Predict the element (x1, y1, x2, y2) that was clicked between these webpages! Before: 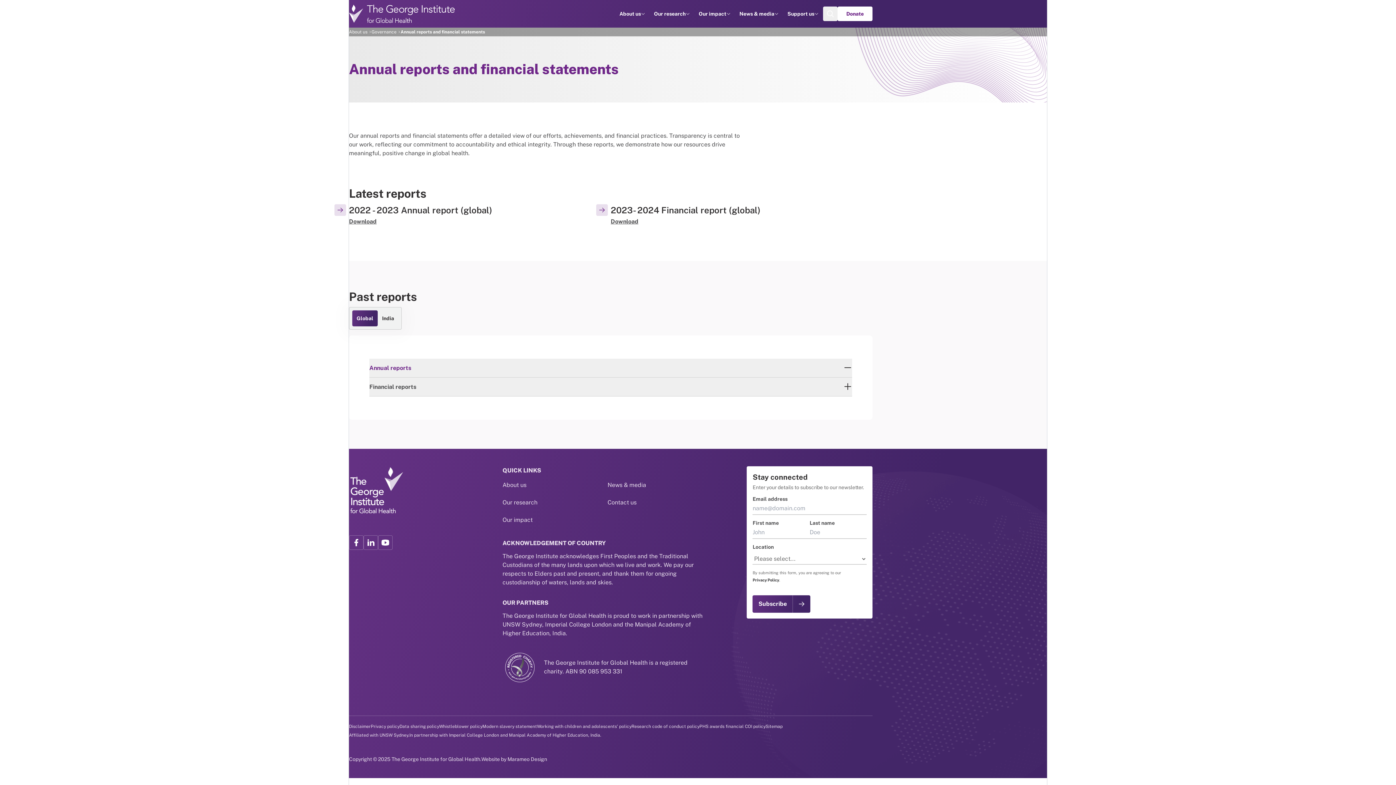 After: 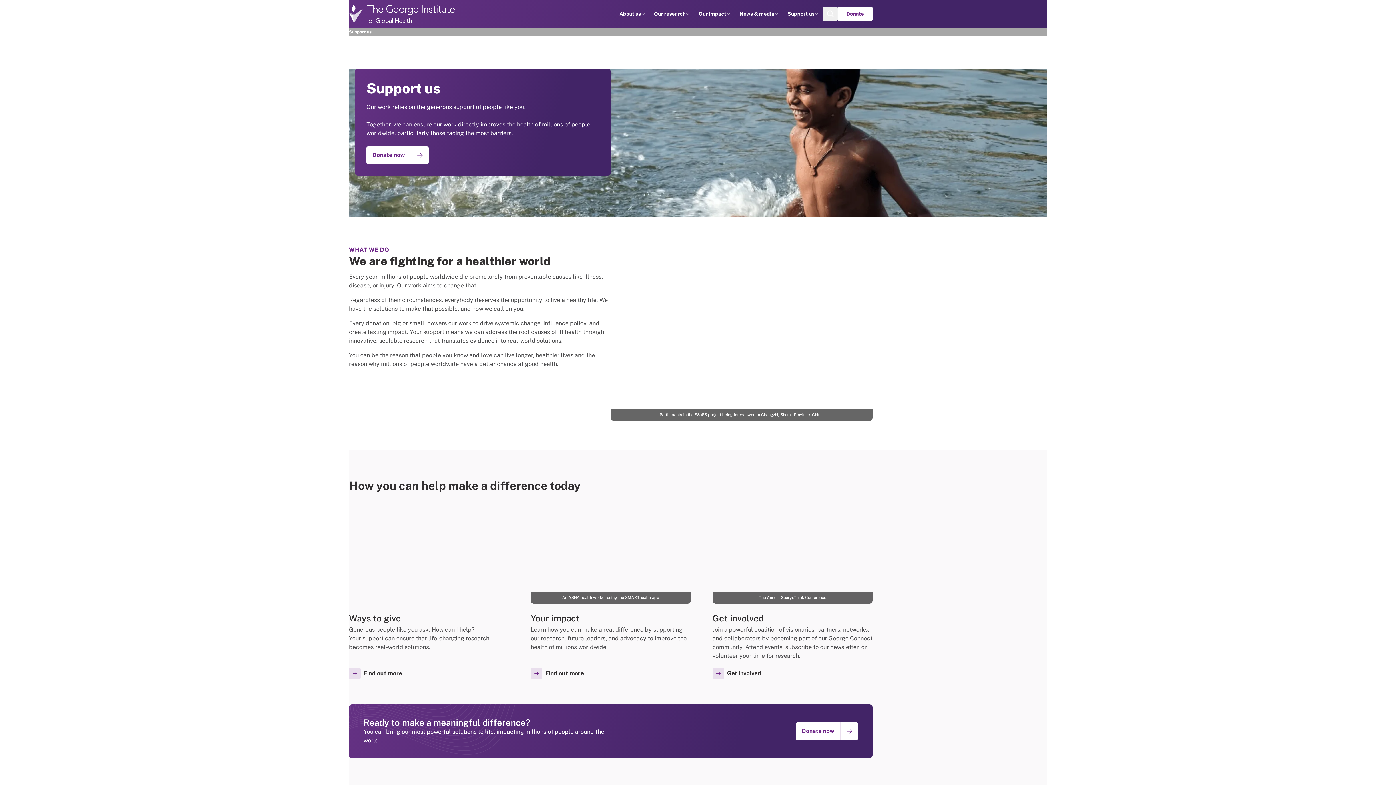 Action: bbox: (787, 10, 814, 17) label: Support us